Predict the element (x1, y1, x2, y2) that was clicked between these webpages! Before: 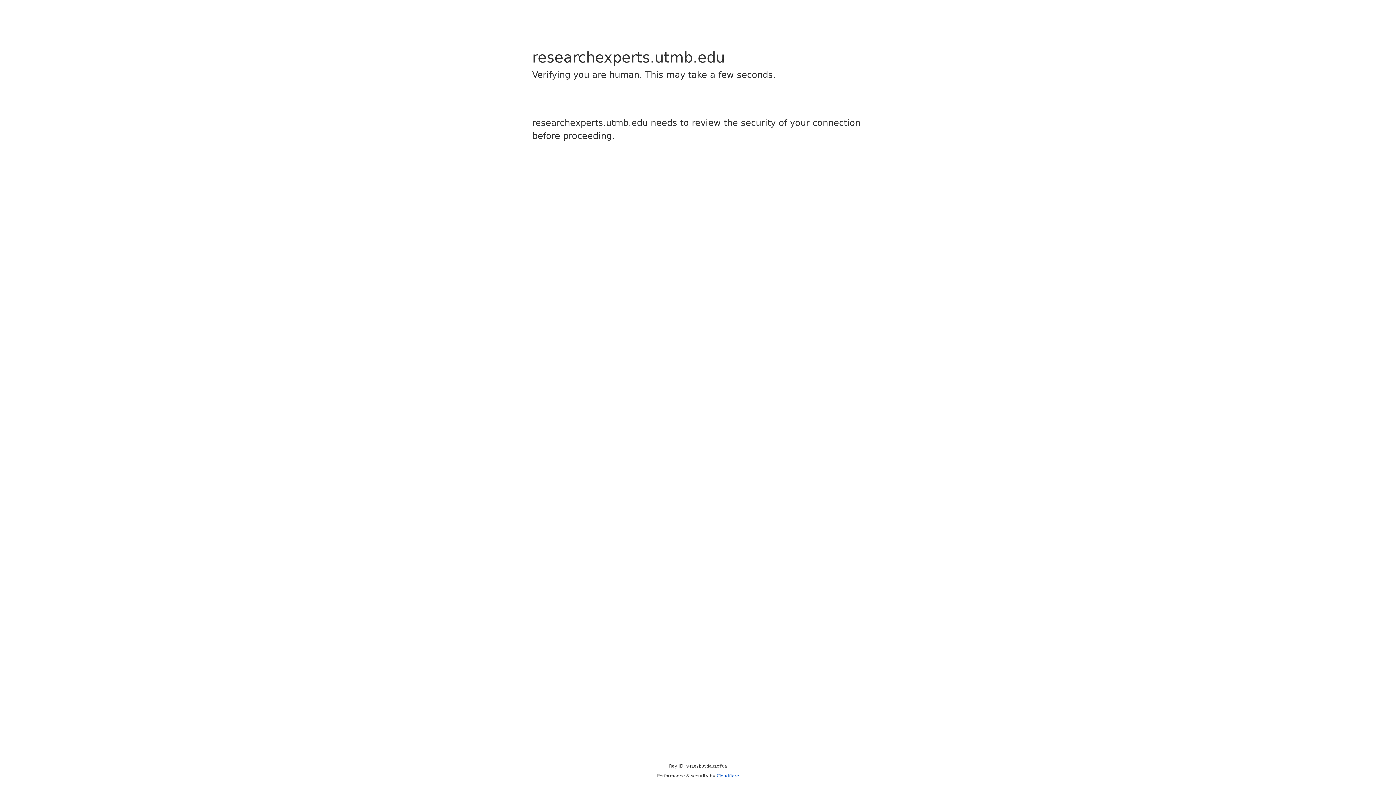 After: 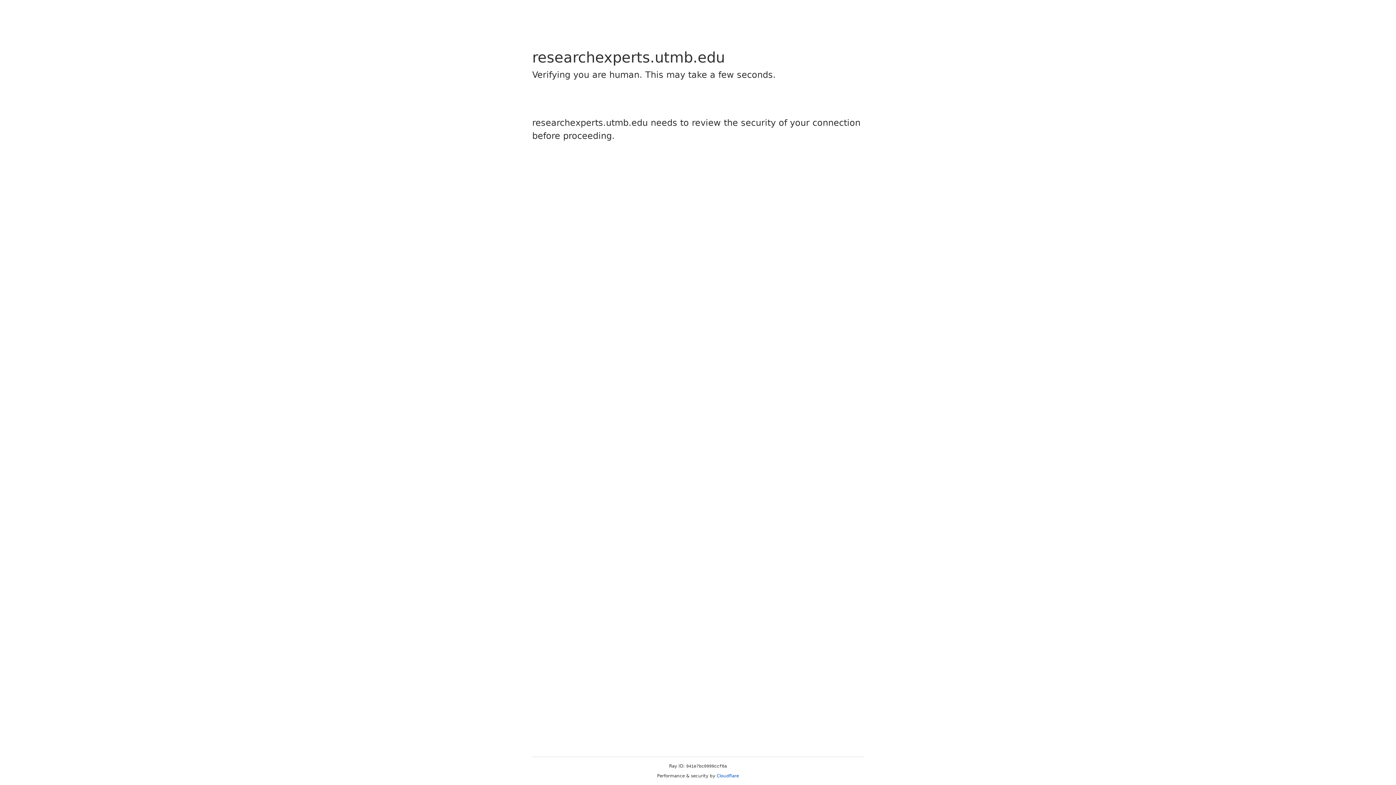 Action: bbox: (716, 773, 739, 778) label: Cloudflare